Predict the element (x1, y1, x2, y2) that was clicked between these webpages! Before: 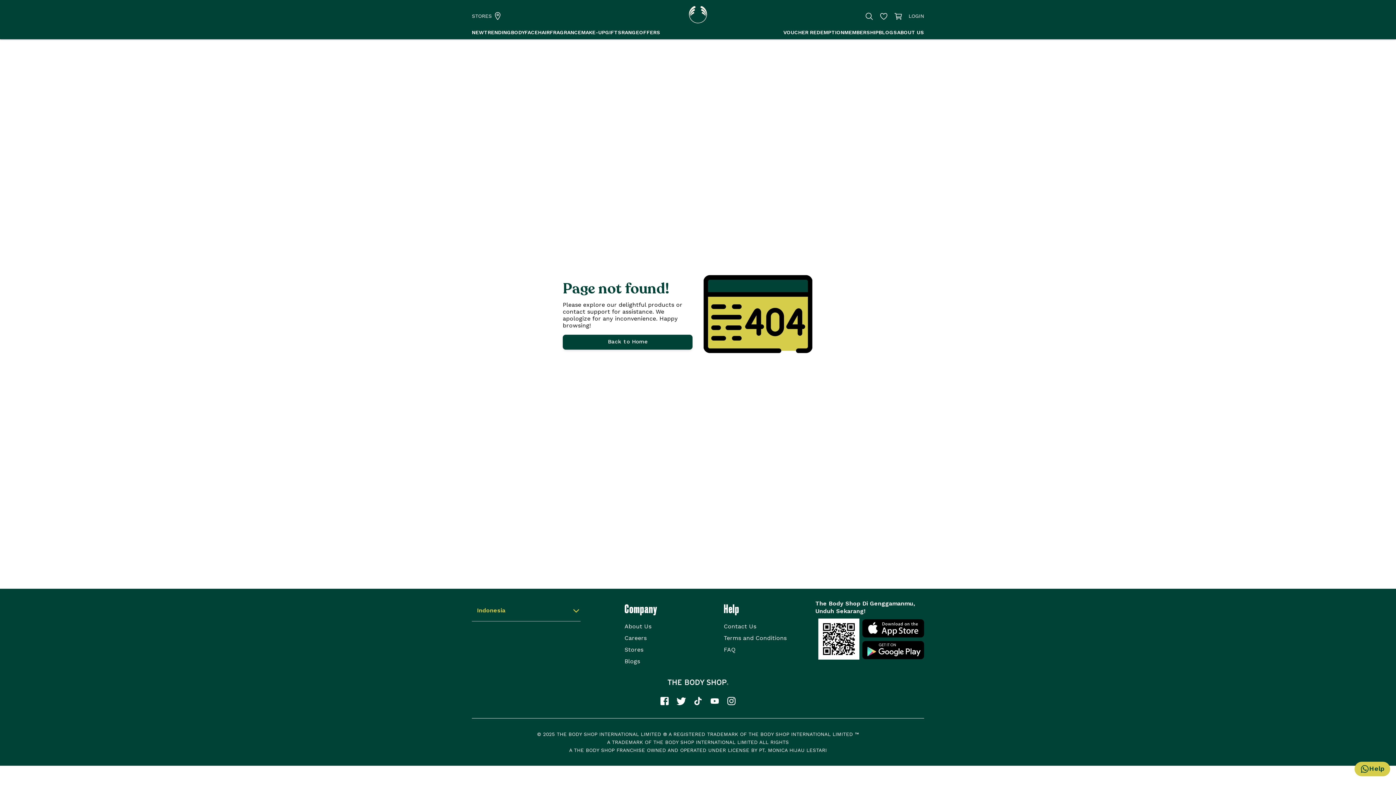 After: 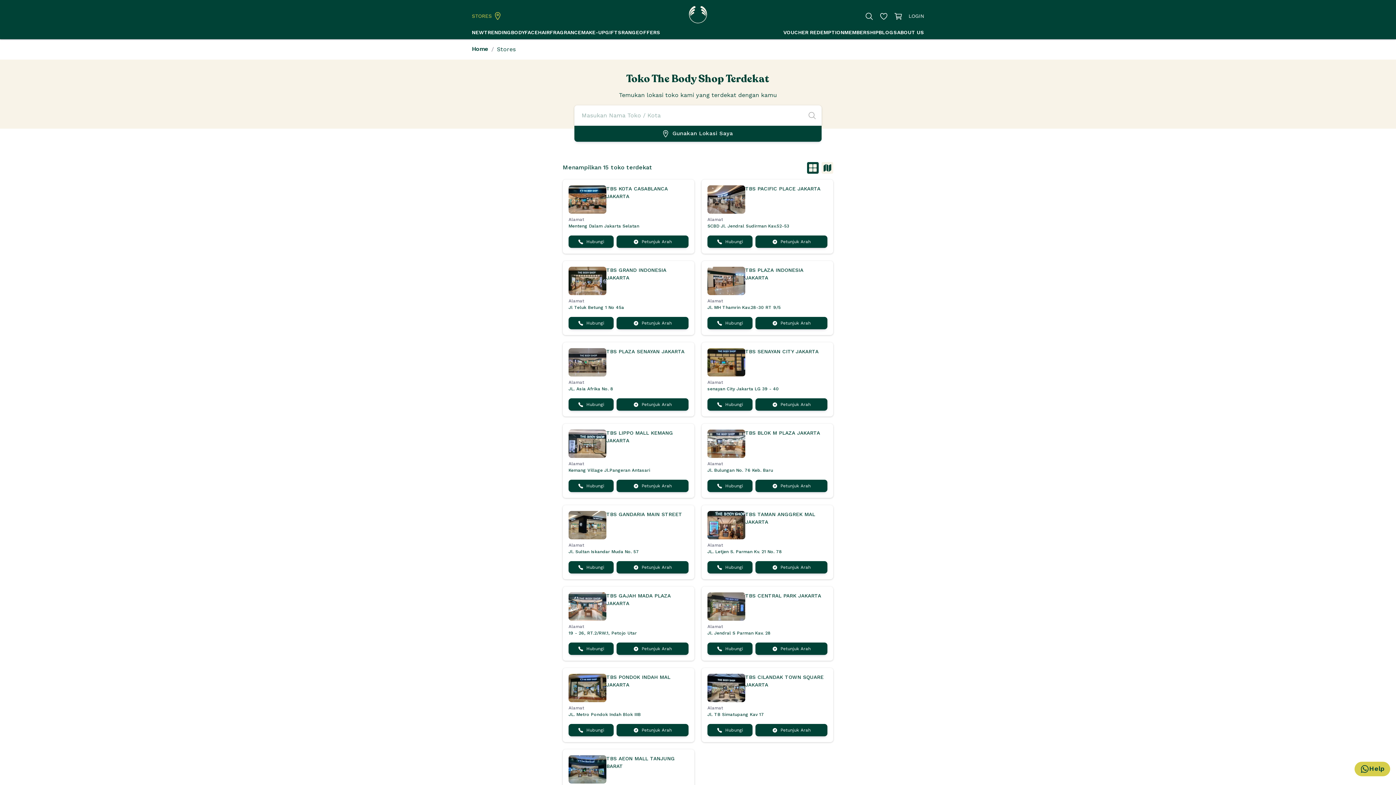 Action: bbox: (472, 11, 502, 20) label: STORES